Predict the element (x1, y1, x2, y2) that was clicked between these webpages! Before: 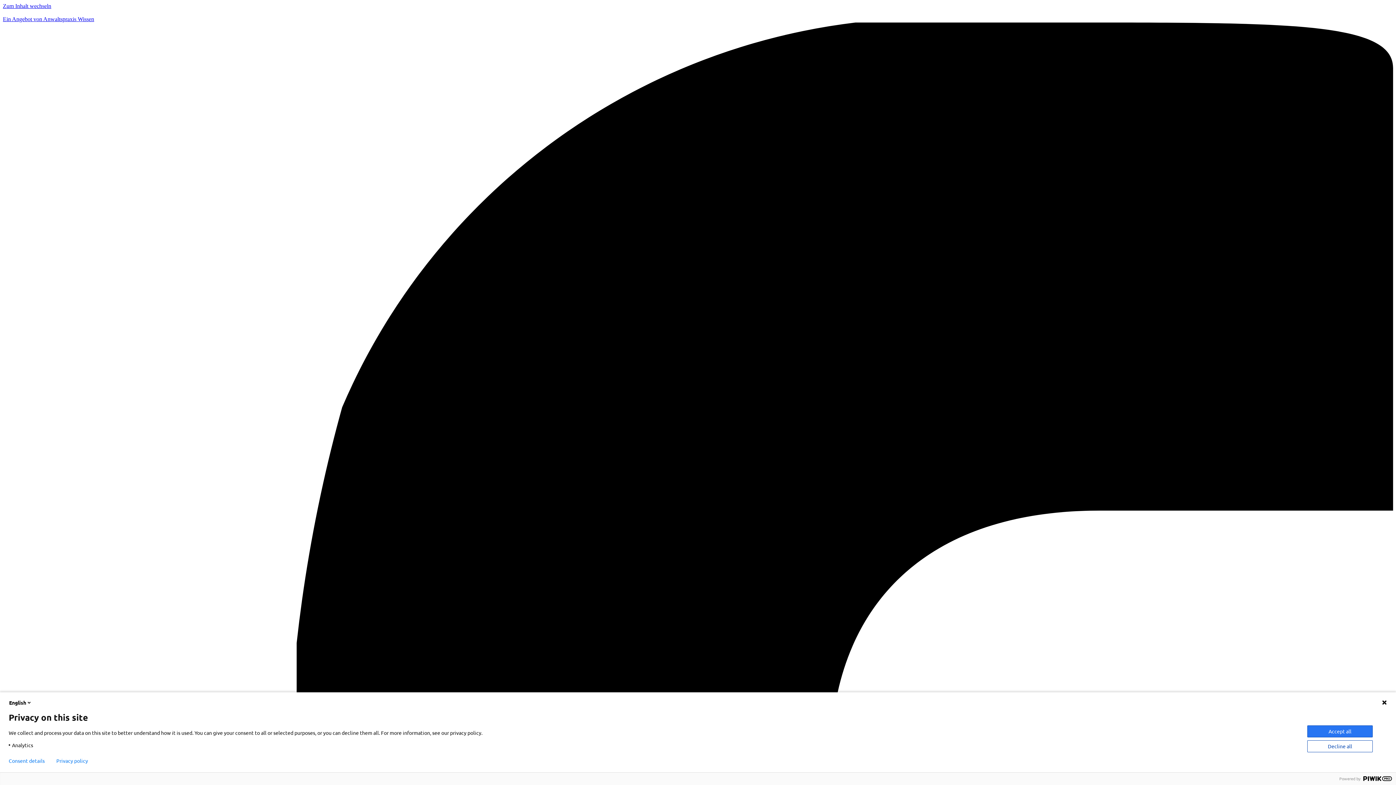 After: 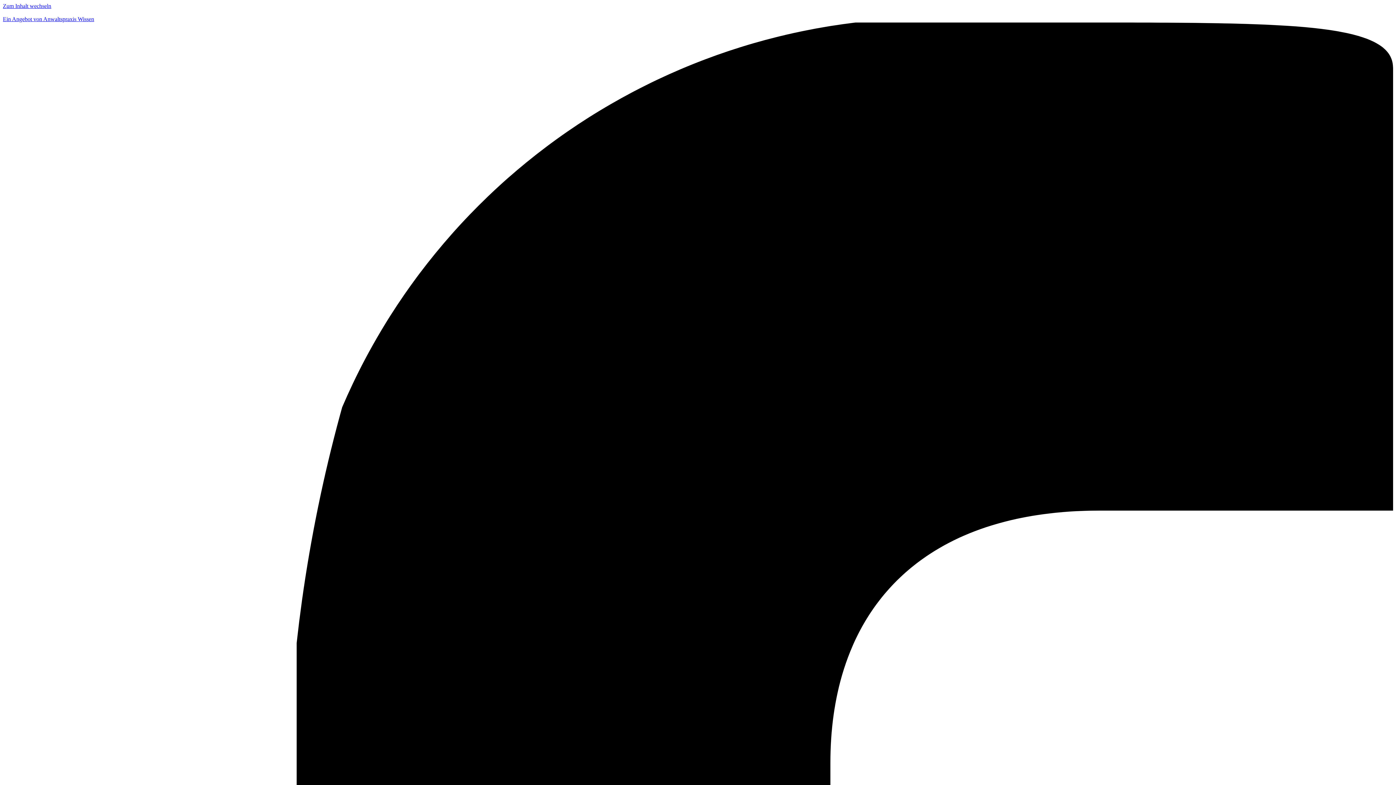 Action: label: Accept all bbox: (1307, 725, 1373, 737)